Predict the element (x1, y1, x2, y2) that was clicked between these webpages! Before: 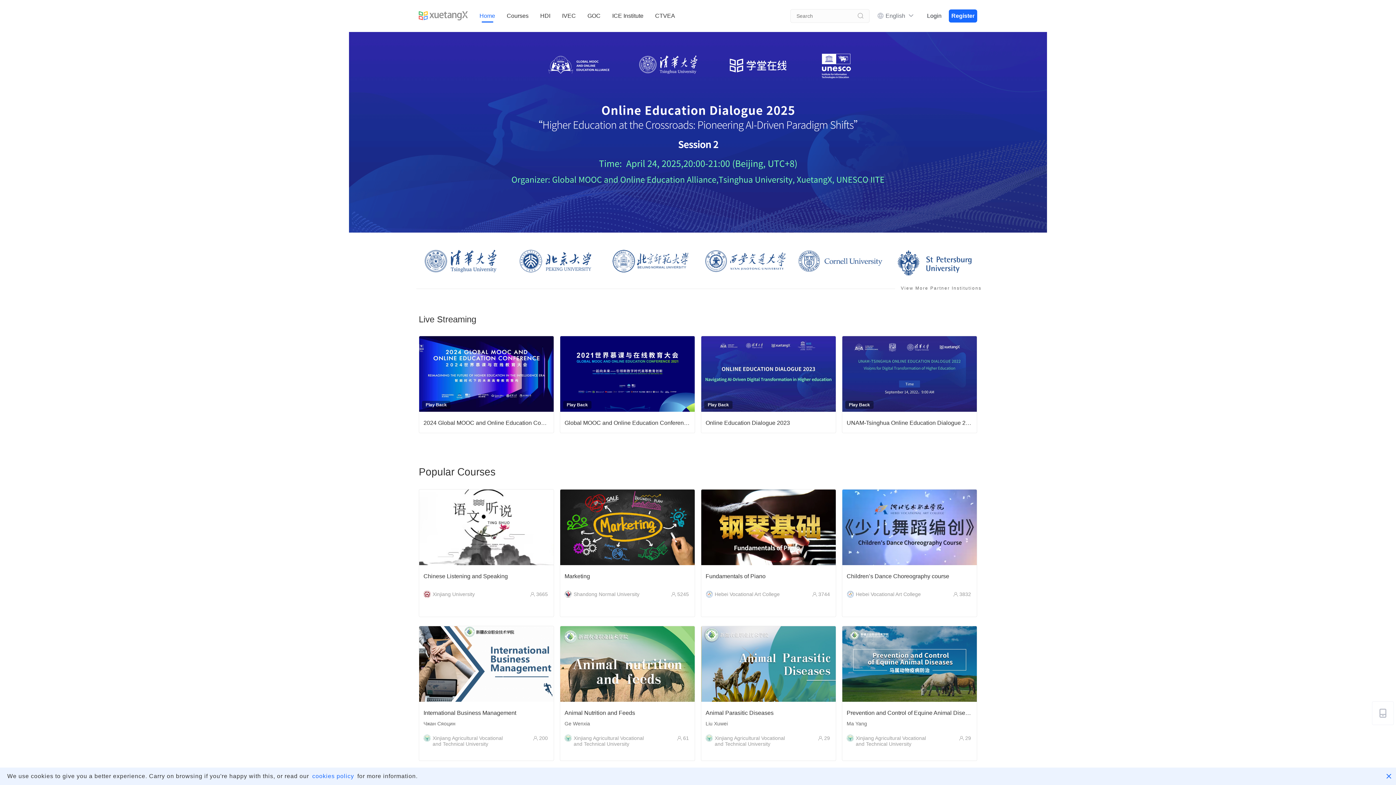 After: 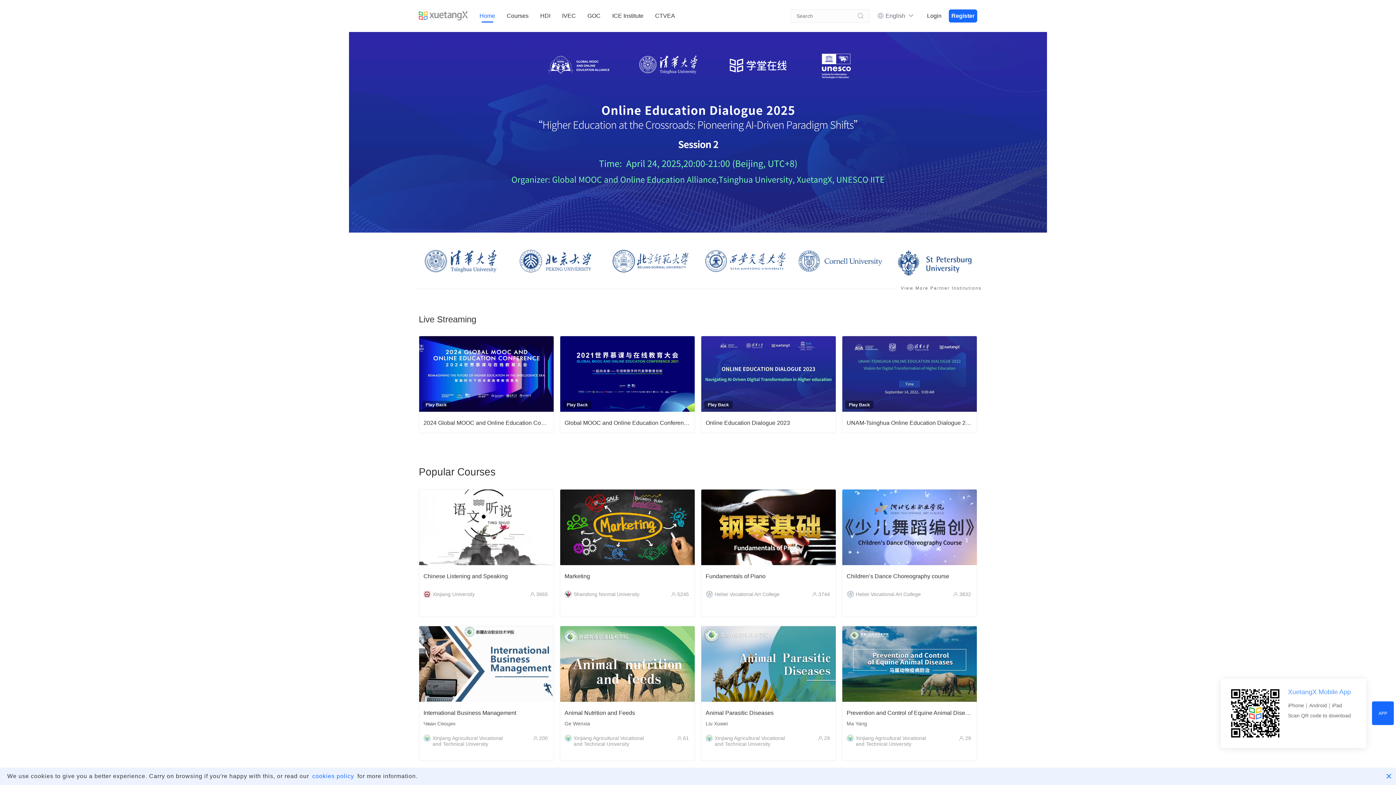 Action: bbox: (1372, 701, 1394, 725) label: 